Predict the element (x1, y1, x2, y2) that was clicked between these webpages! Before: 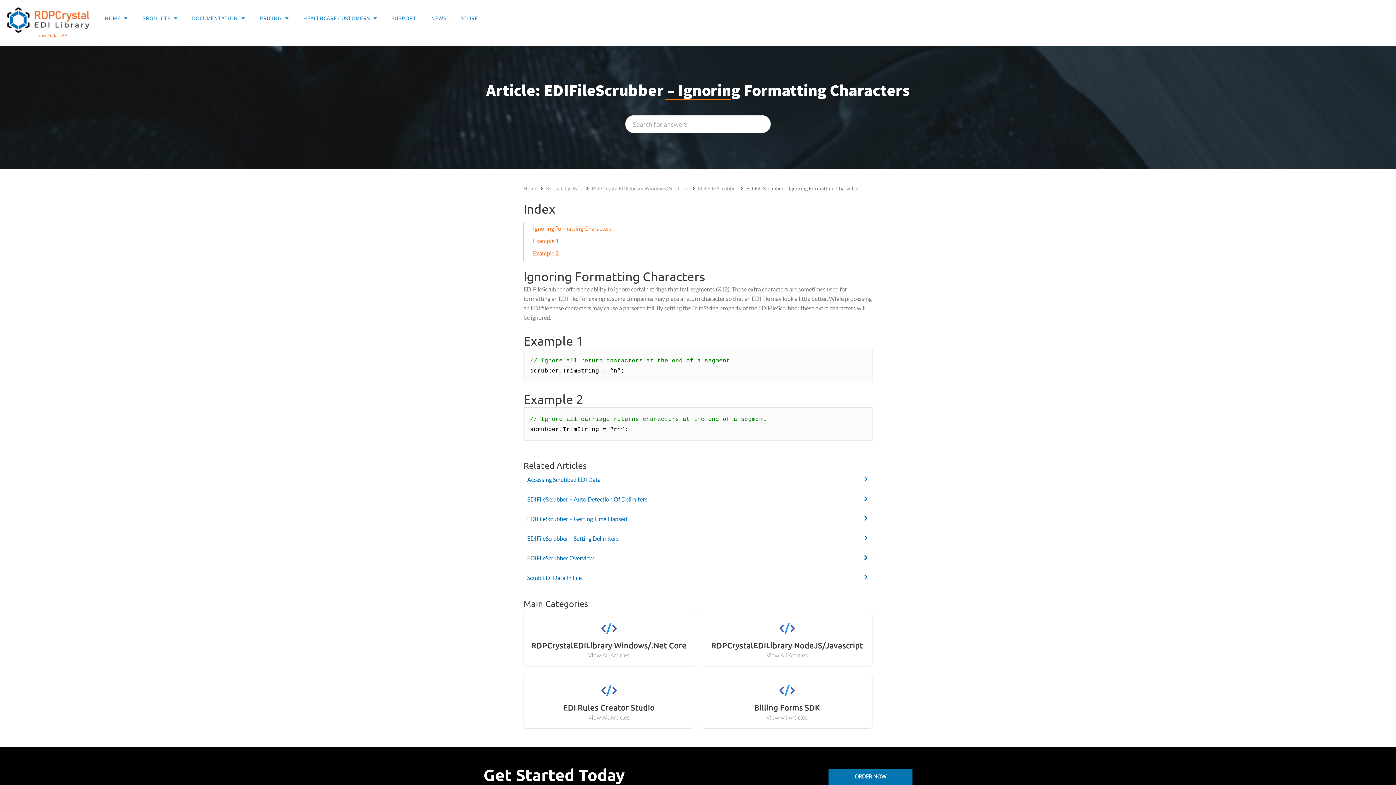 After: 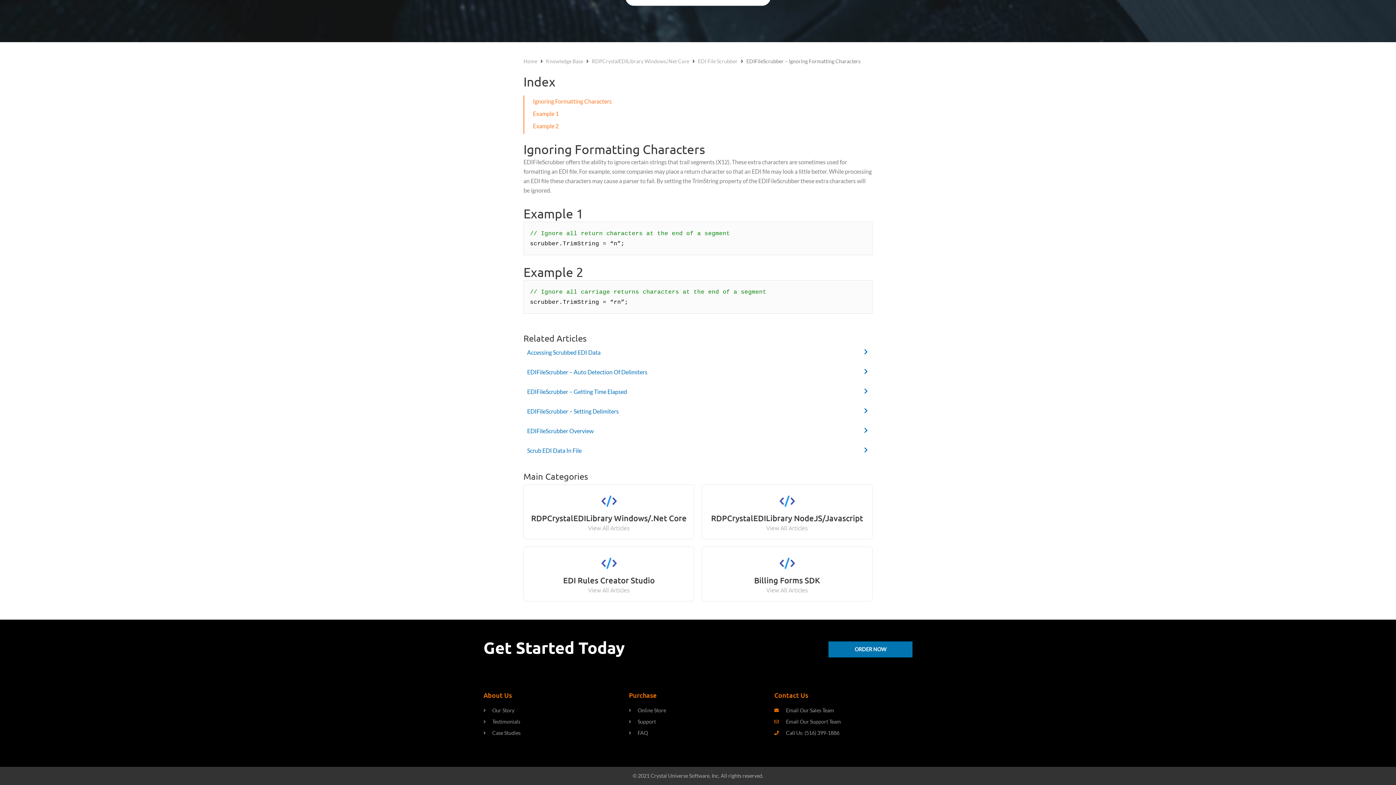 Action: label: Ignoring Formatting Characters bbox: (533, 224, 612, 233)